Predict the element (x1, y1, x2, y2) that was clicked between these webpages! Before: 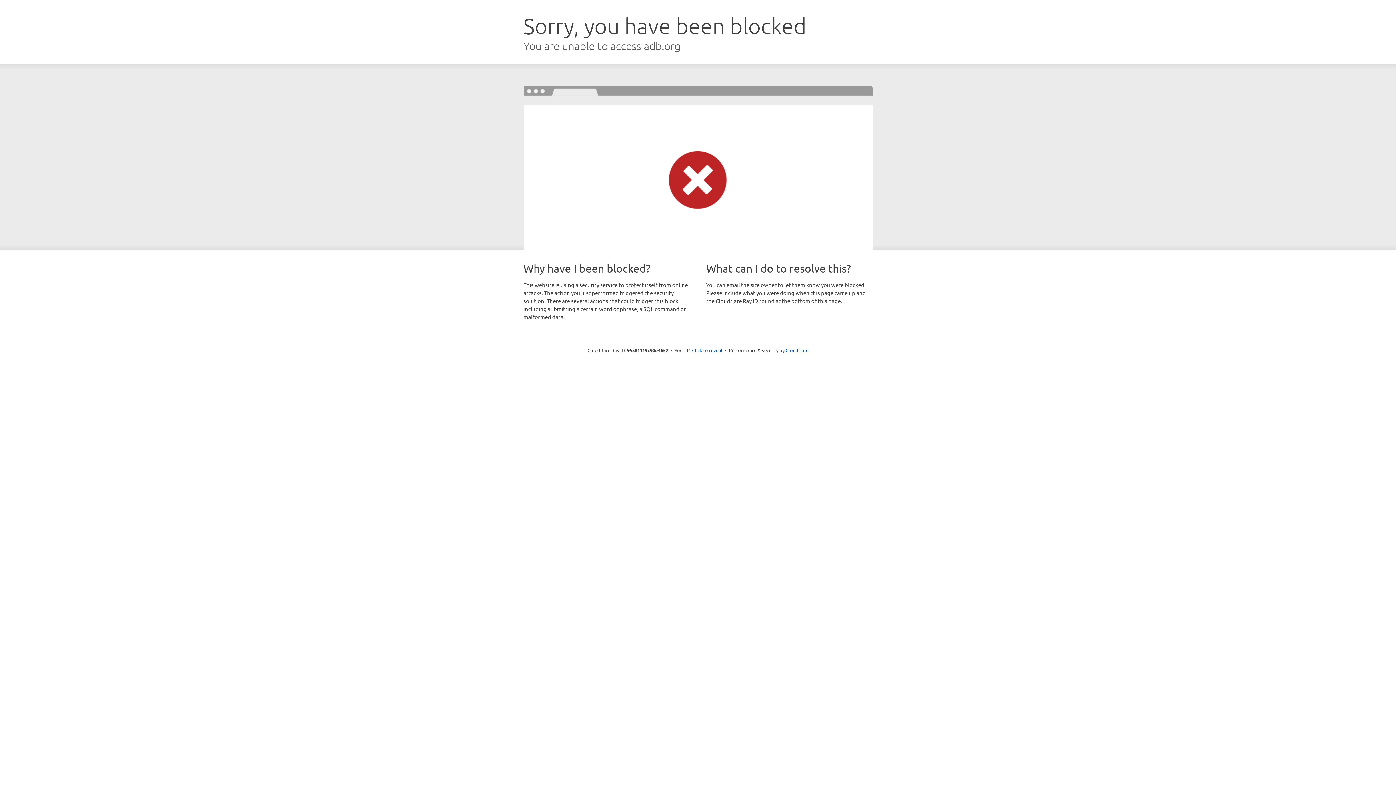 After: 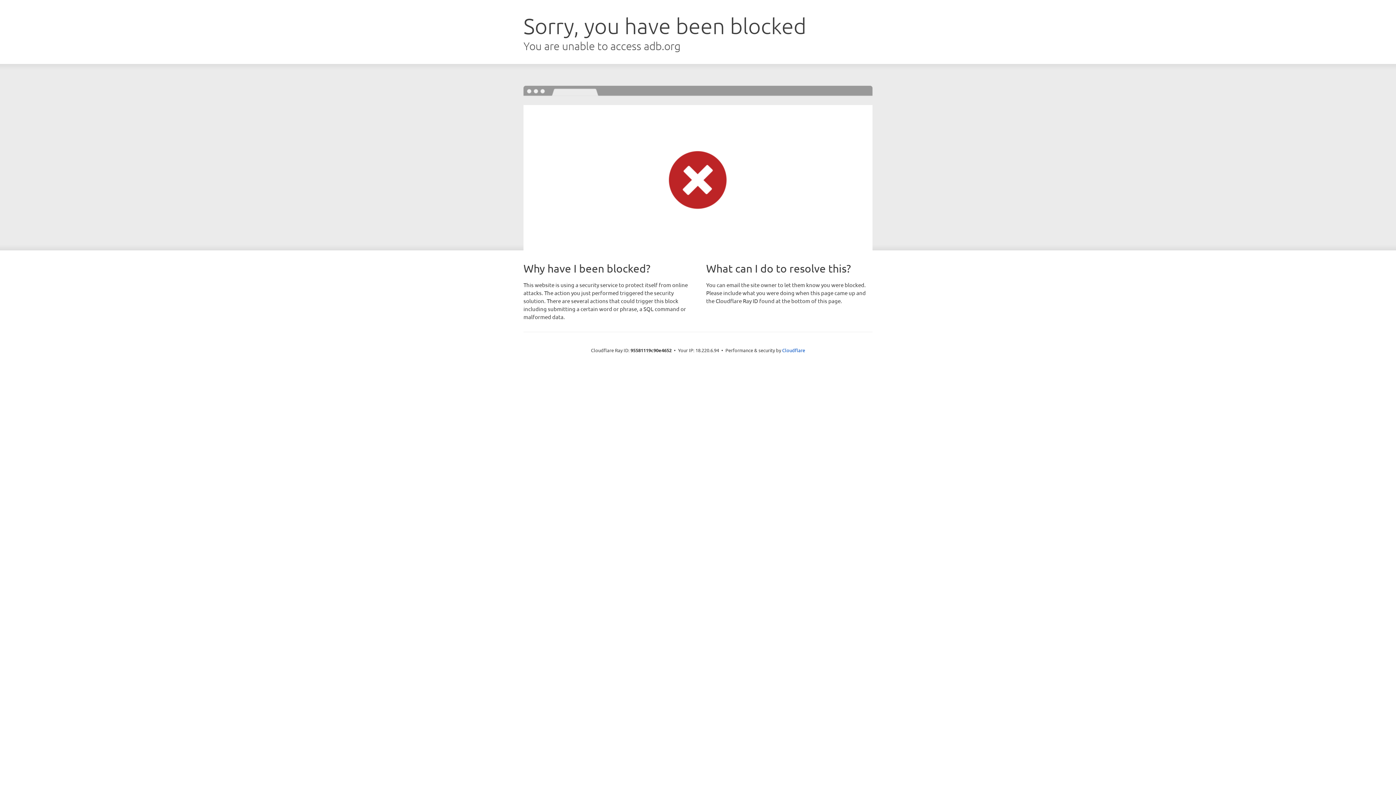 Action: label: Click to reveal bbox: (692, 346, 722, 353)